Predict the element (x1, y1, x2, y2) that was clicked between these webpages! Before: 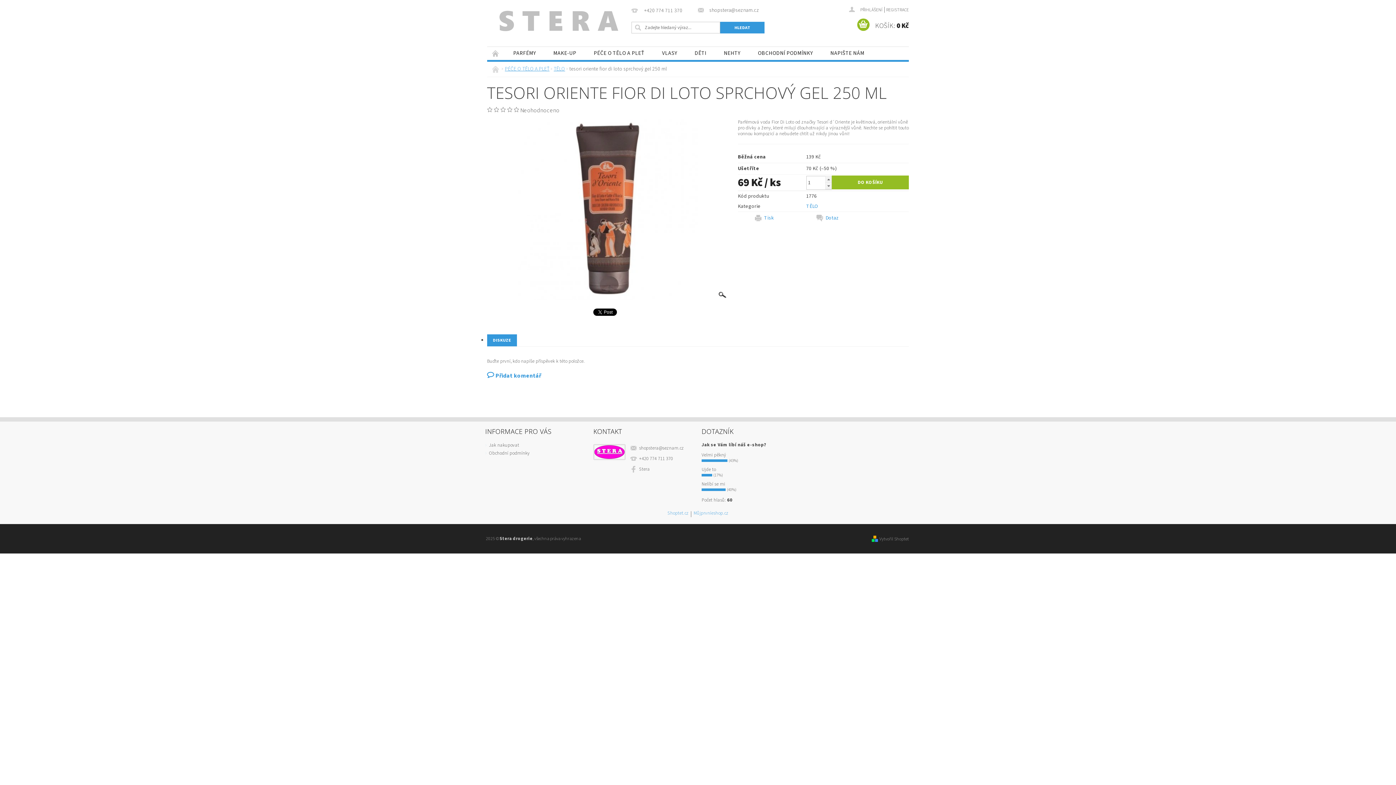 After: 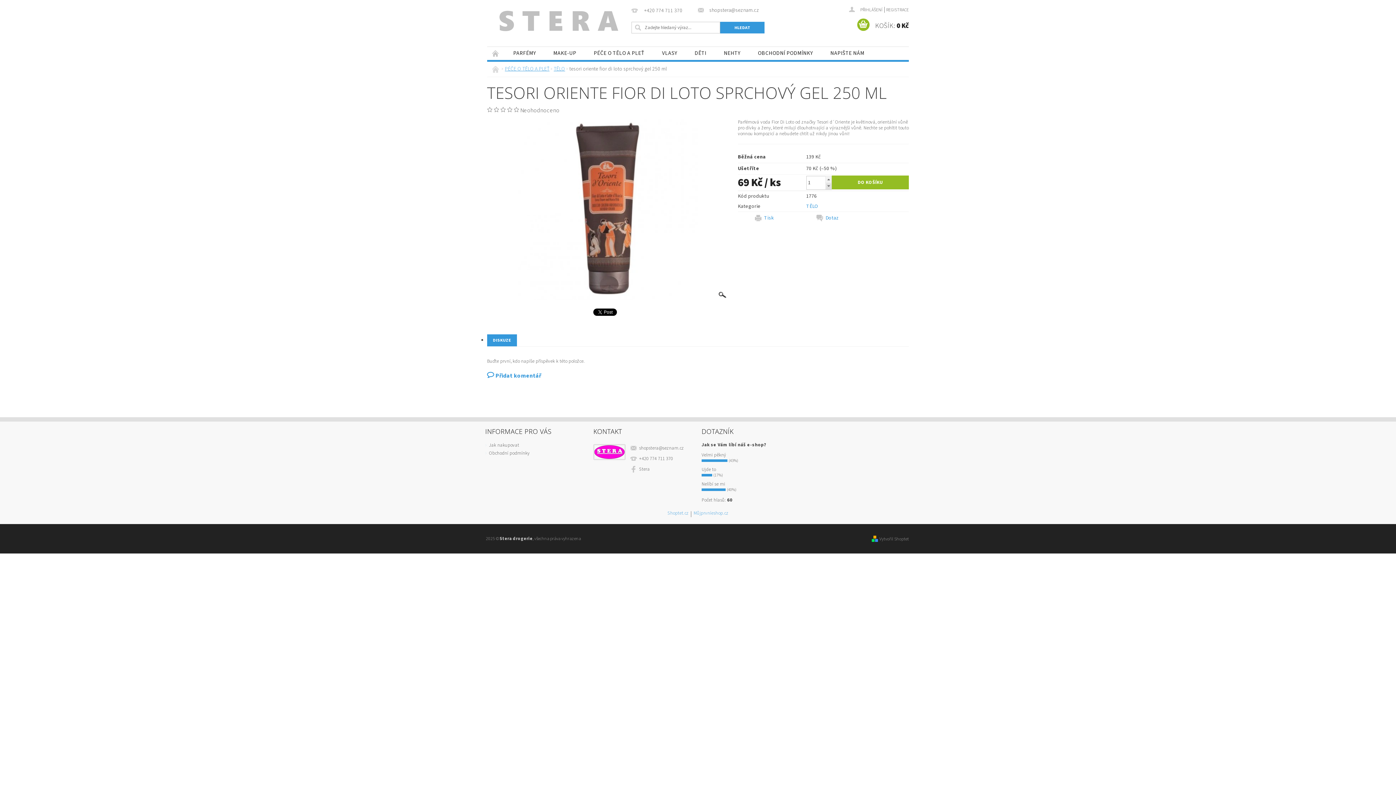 Action: label:   bbox: (825, 182, 832, 189)